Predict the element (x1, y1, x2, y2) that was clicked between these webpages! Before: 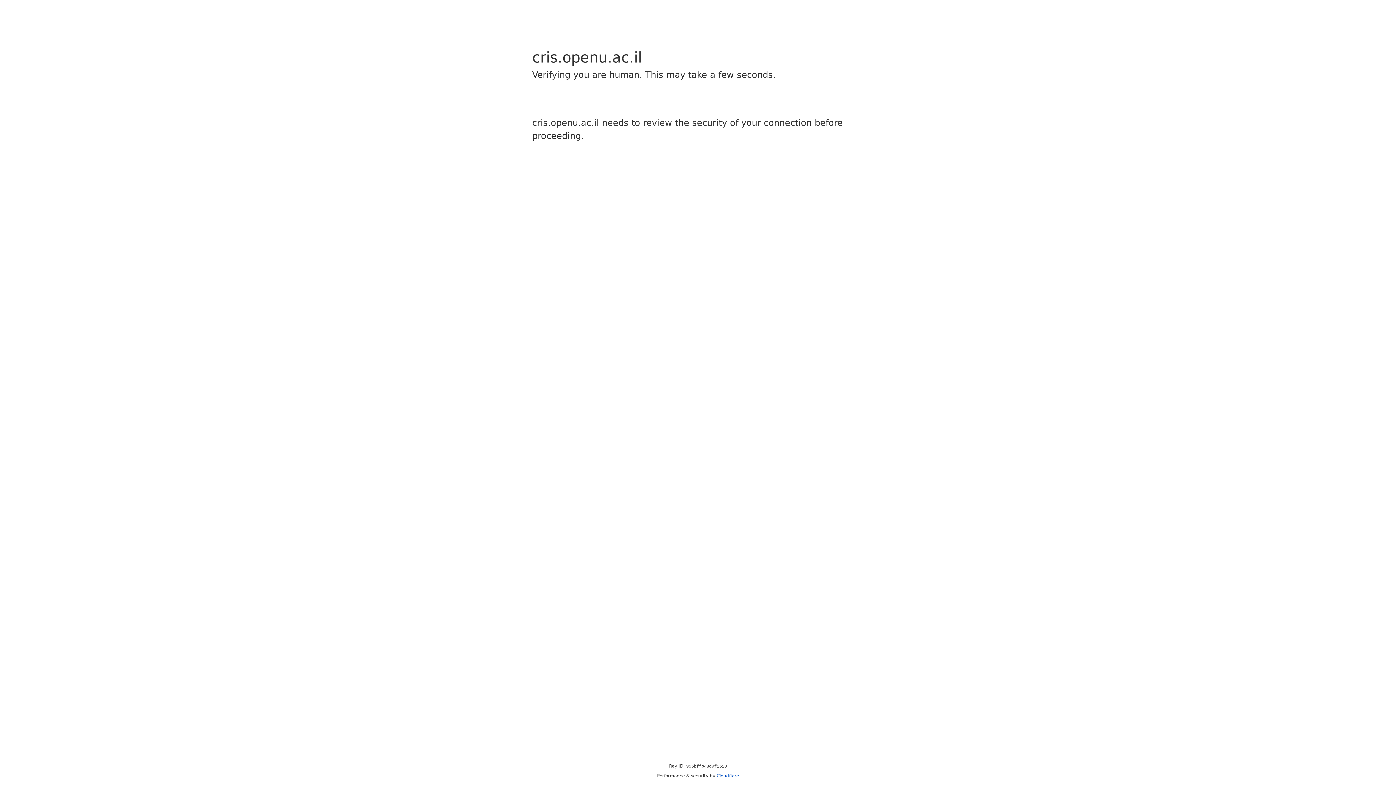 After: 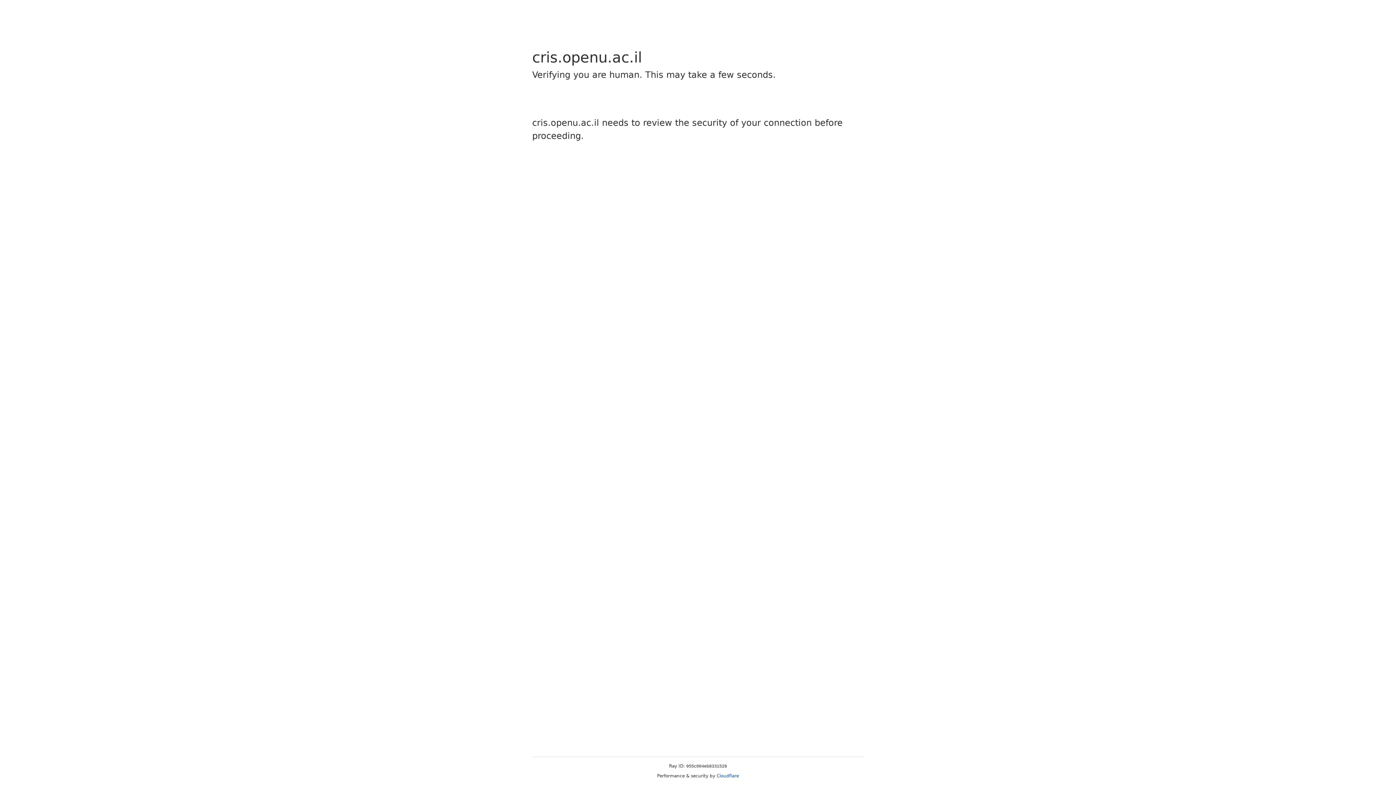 Action: bbox: (716, 773, 739, 778) label: Cloudflare